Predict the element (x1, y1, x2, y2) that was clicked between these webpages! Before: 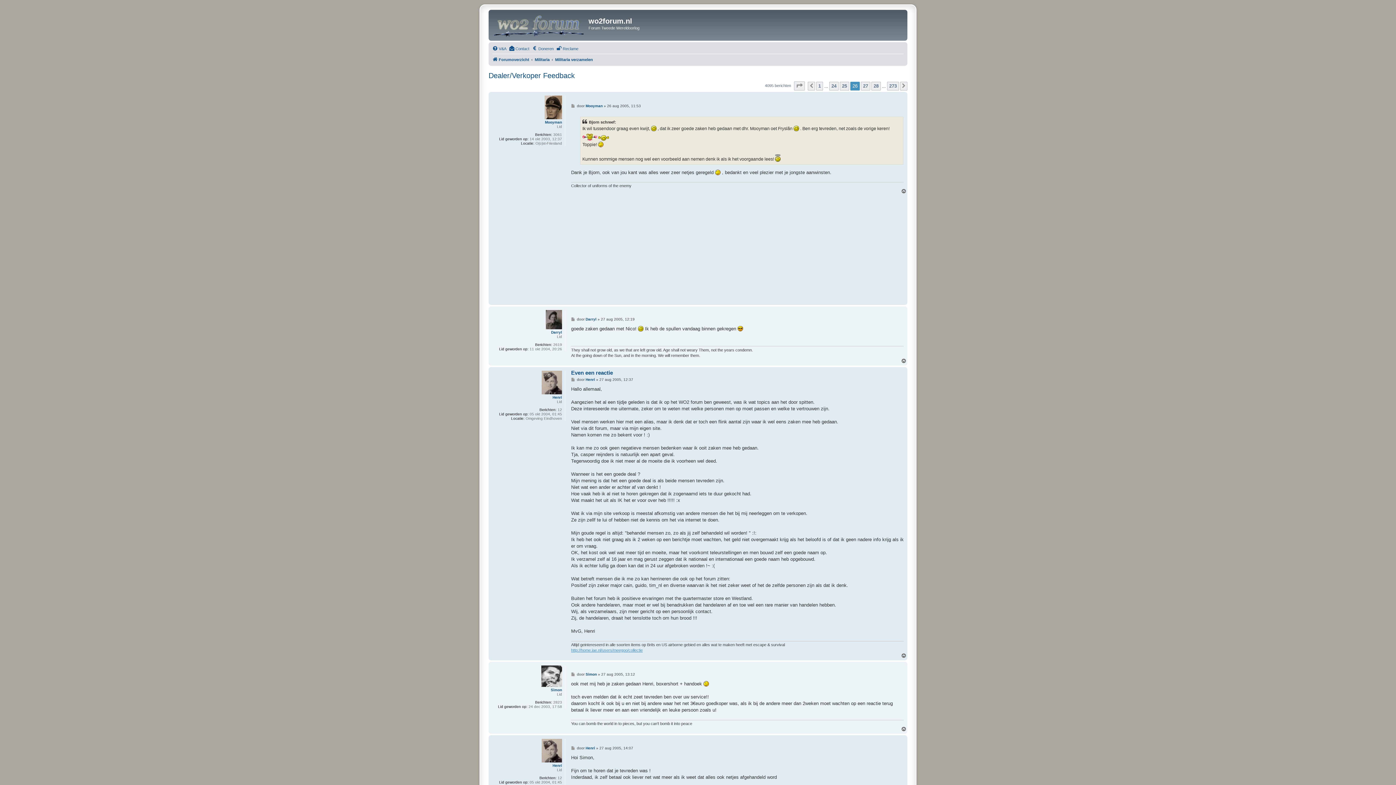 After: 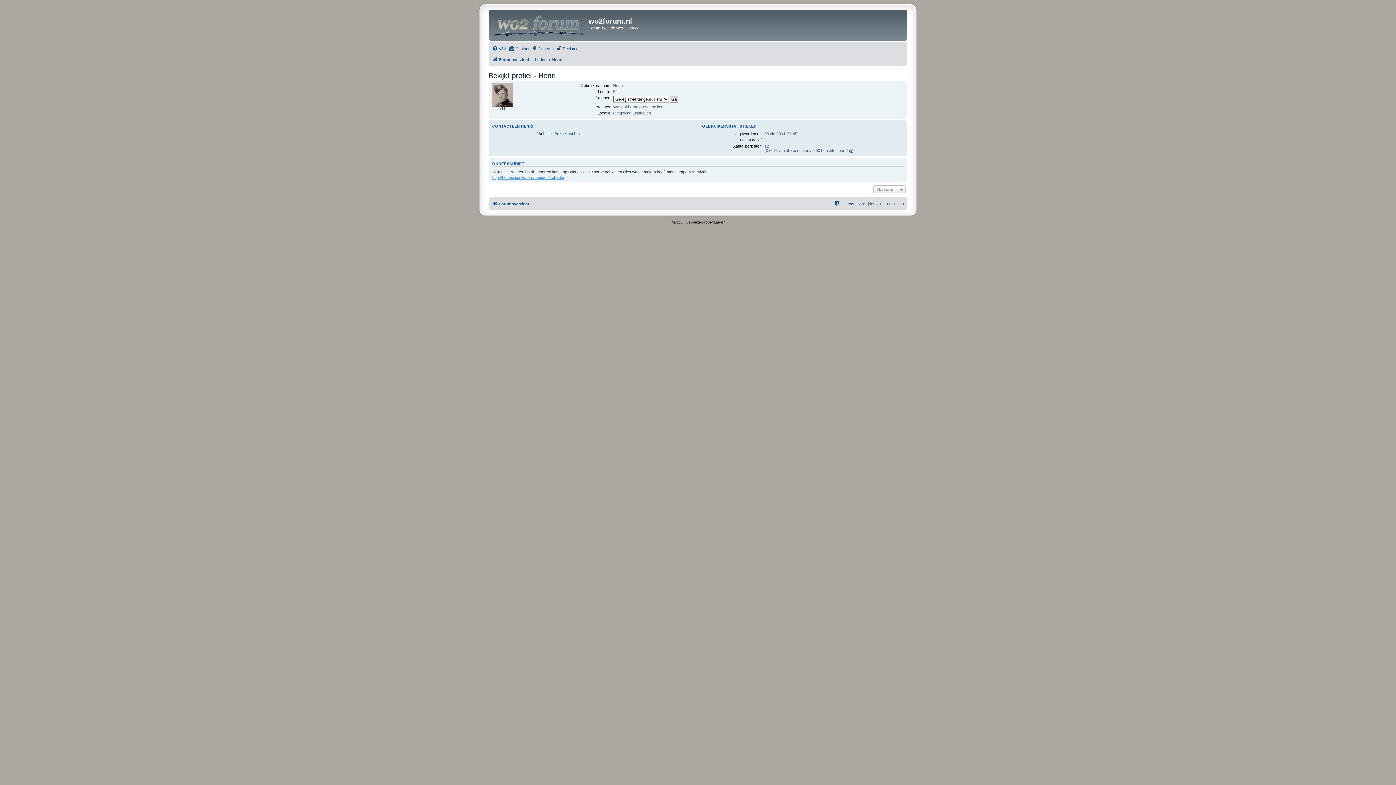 Action: bbox: (585, 746, 595, 750) label: Henri